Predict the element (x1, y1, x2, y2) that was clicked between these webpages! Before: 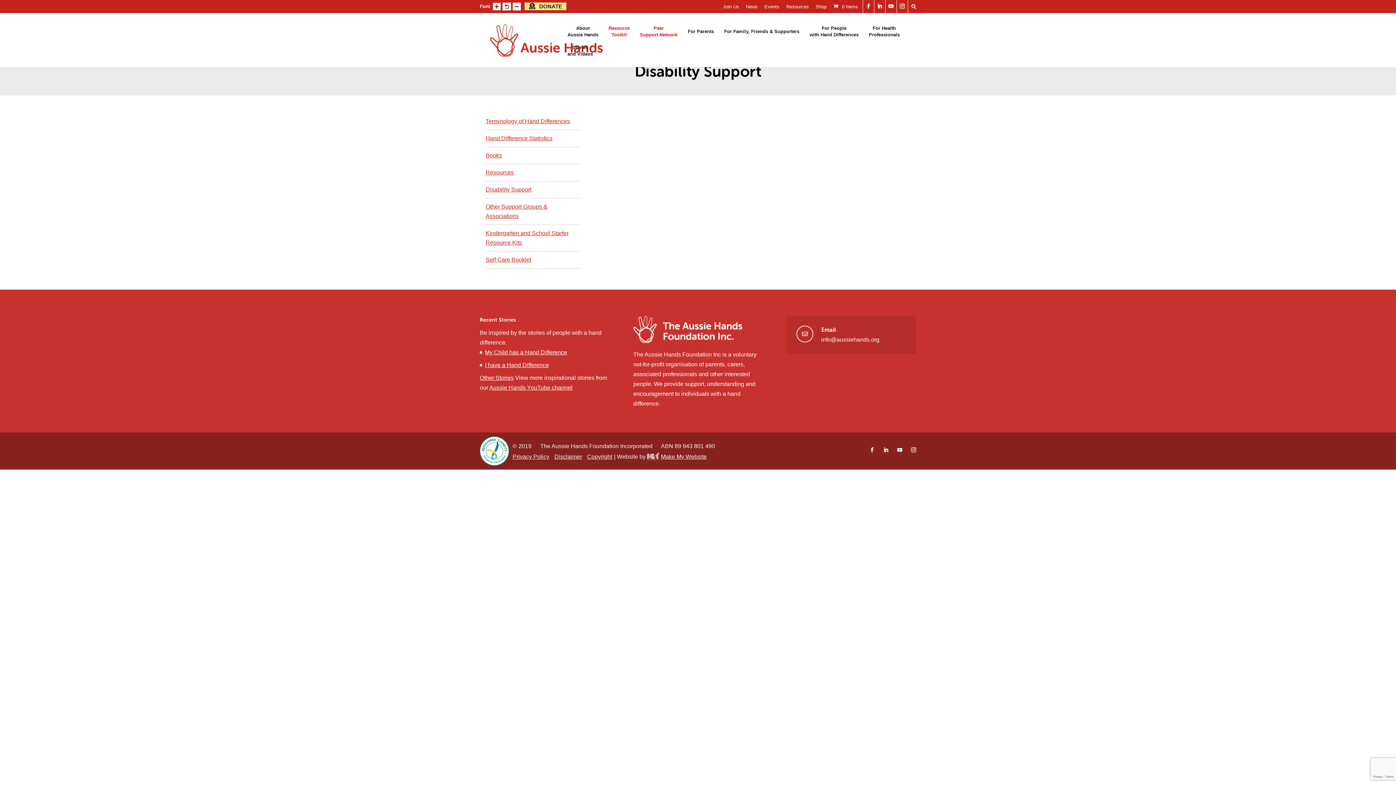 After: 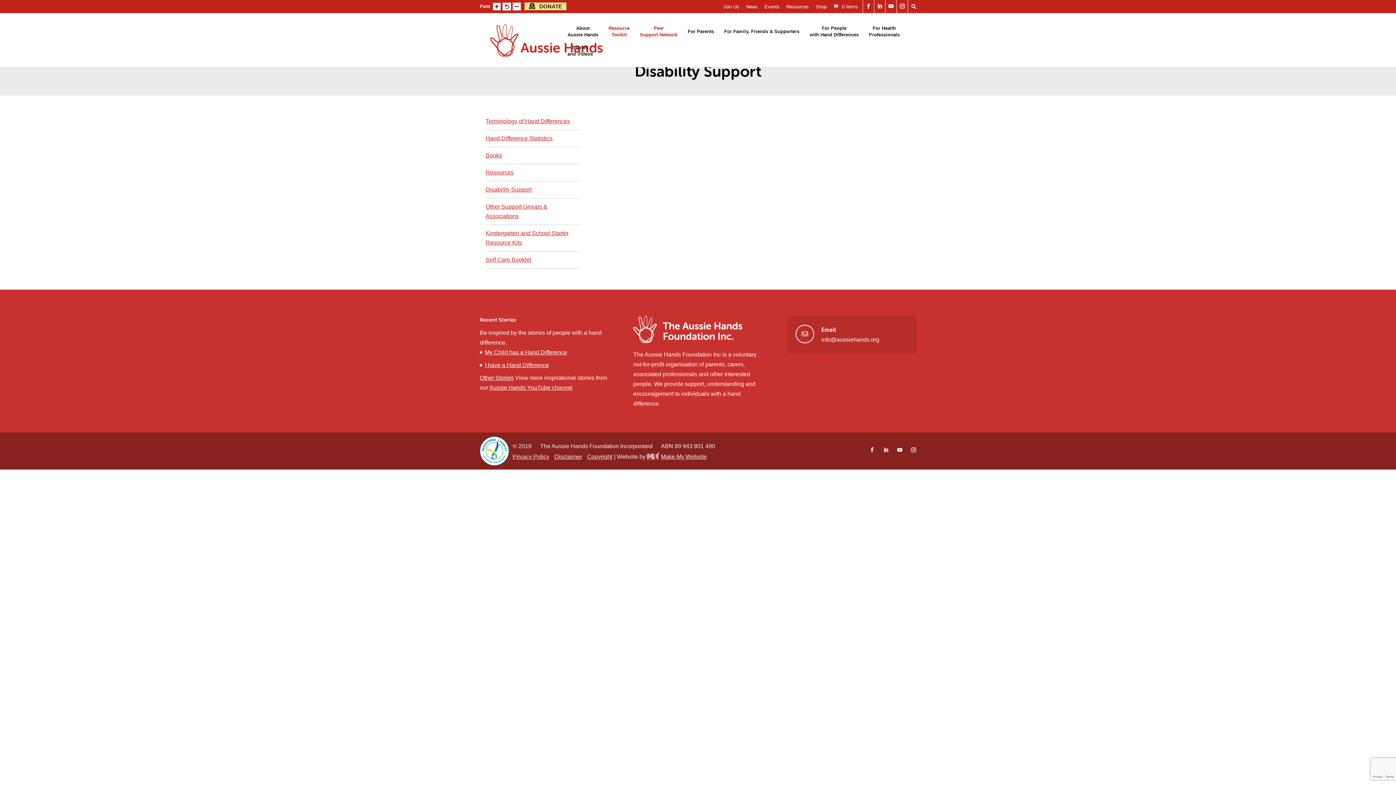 Action: bbox: (869, 445, 874, 455)